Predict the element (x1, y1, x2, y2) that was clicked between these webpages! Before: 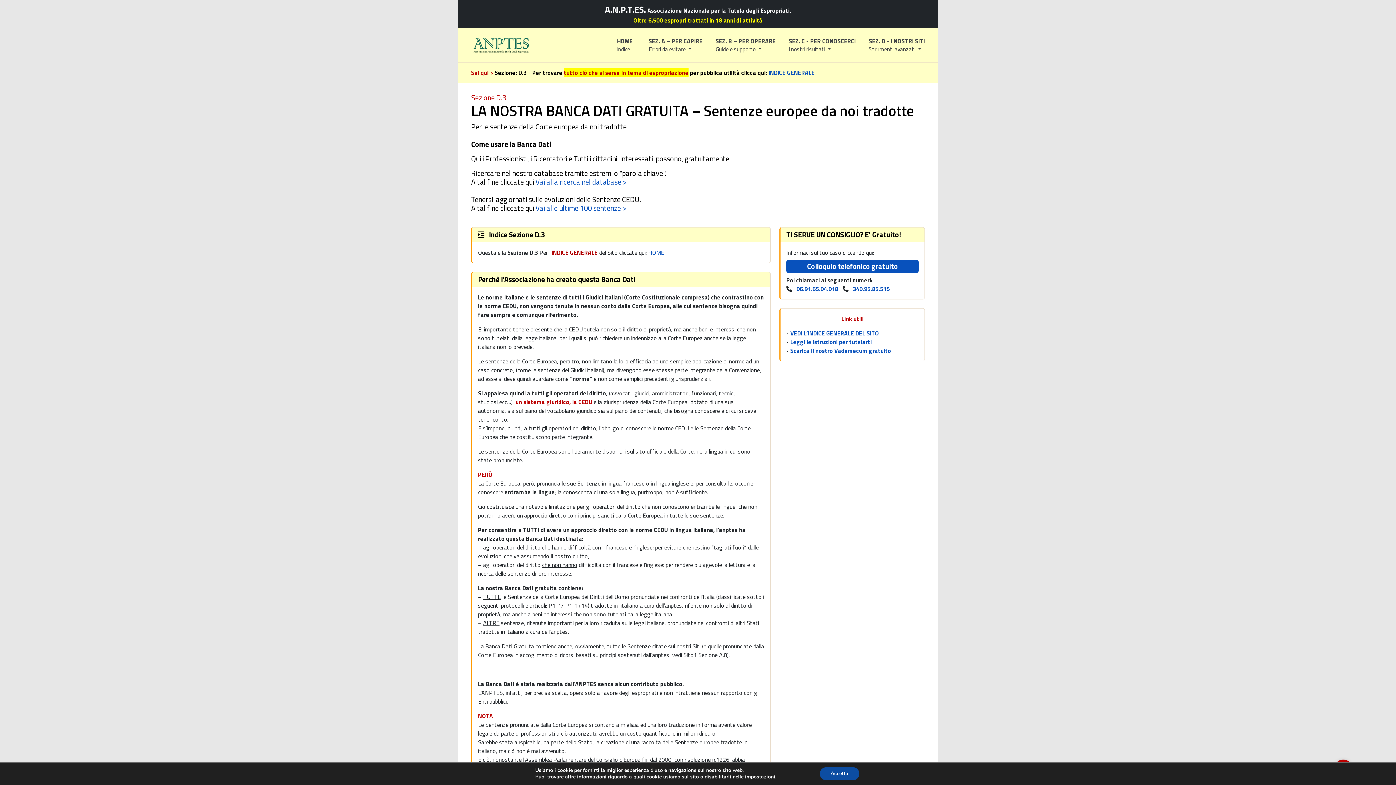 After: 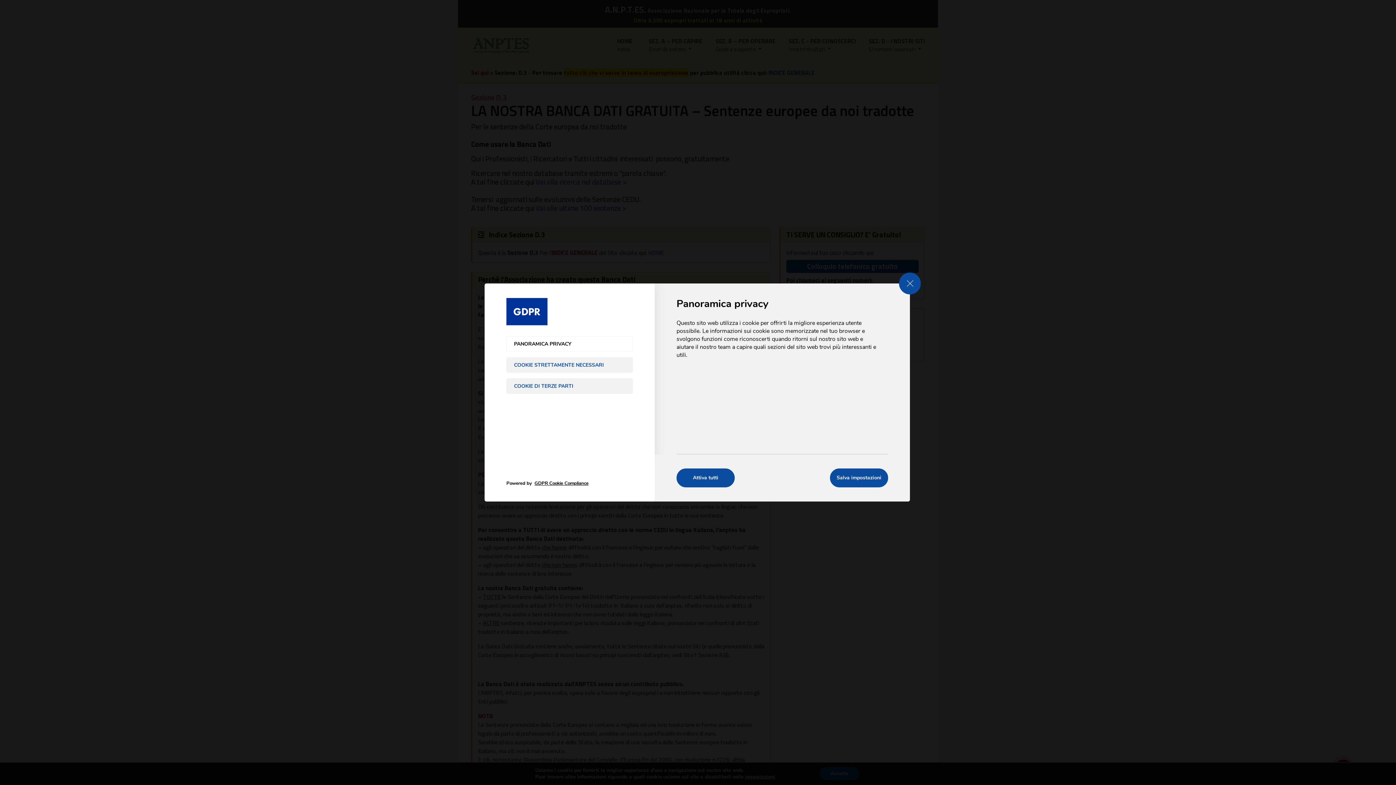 Action: label: impostazioni bbox: (745, 774, 775, 780)